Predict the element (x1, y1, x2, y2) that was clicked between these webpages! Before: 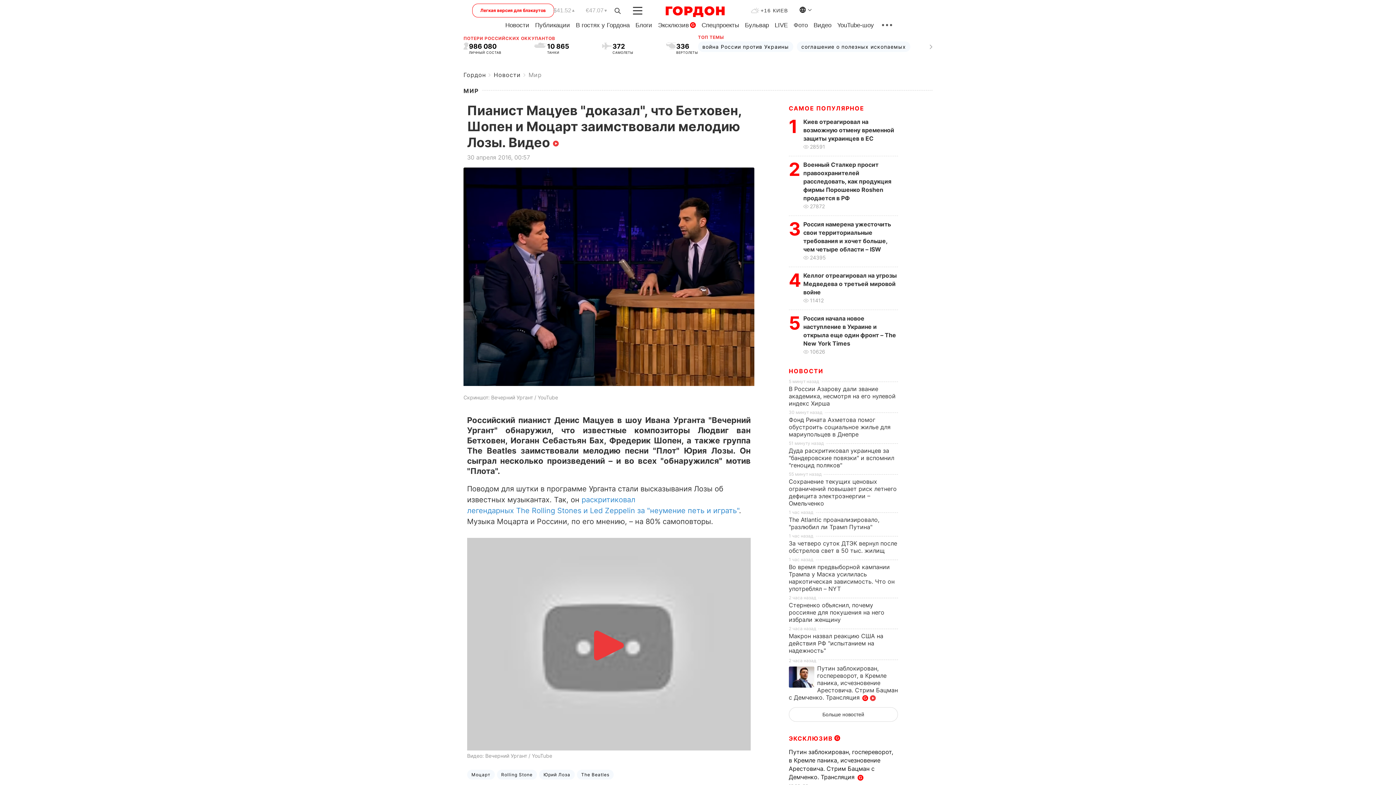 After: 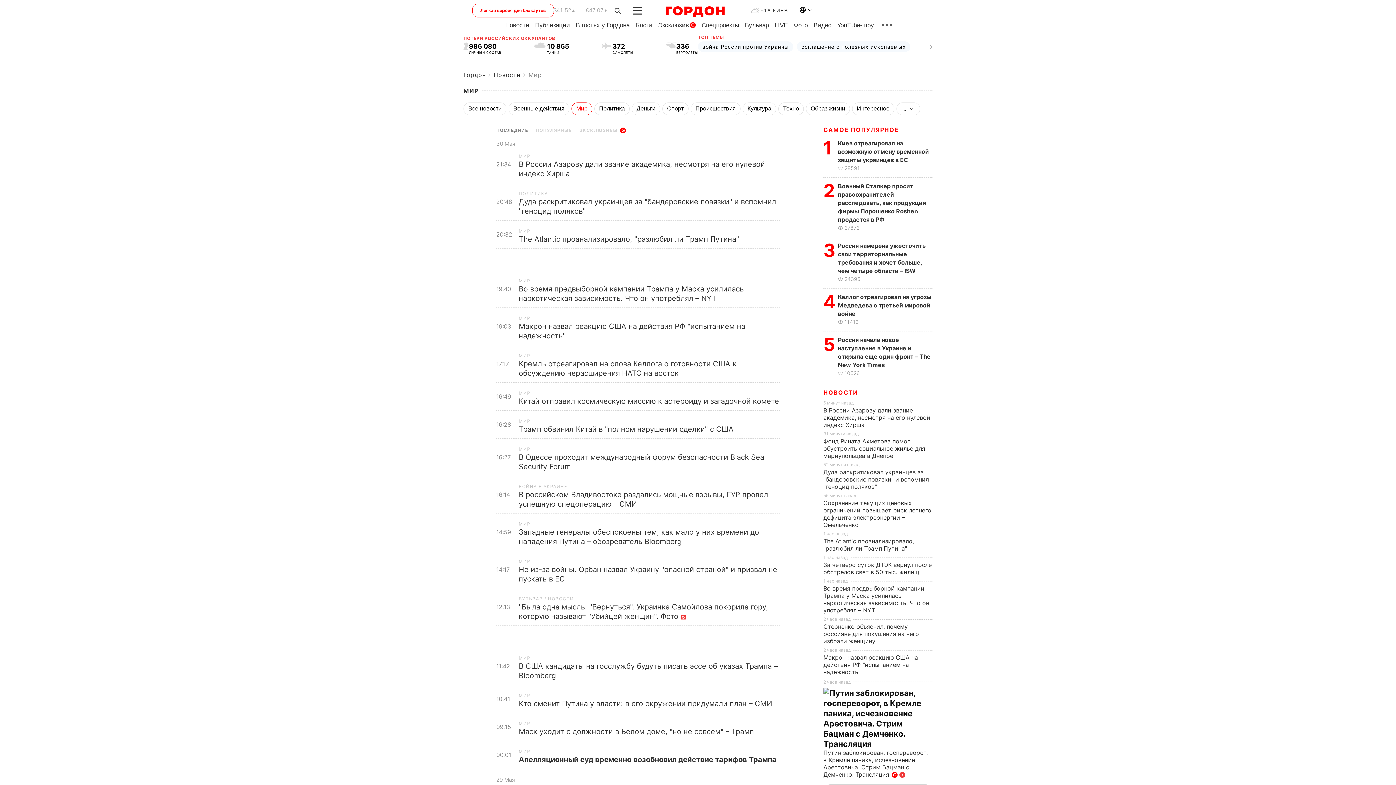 Action: label: Мир bbox: (528, 71, 541, 78)